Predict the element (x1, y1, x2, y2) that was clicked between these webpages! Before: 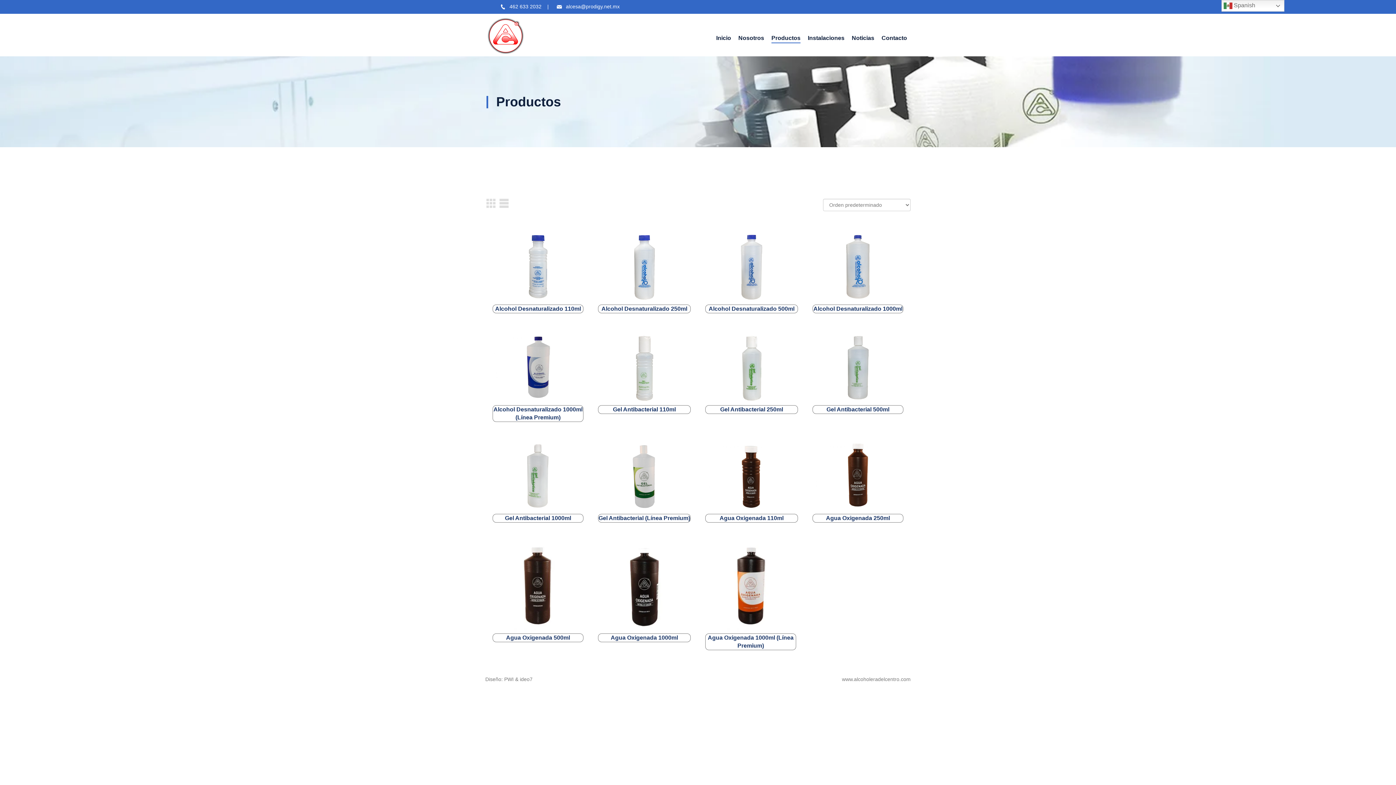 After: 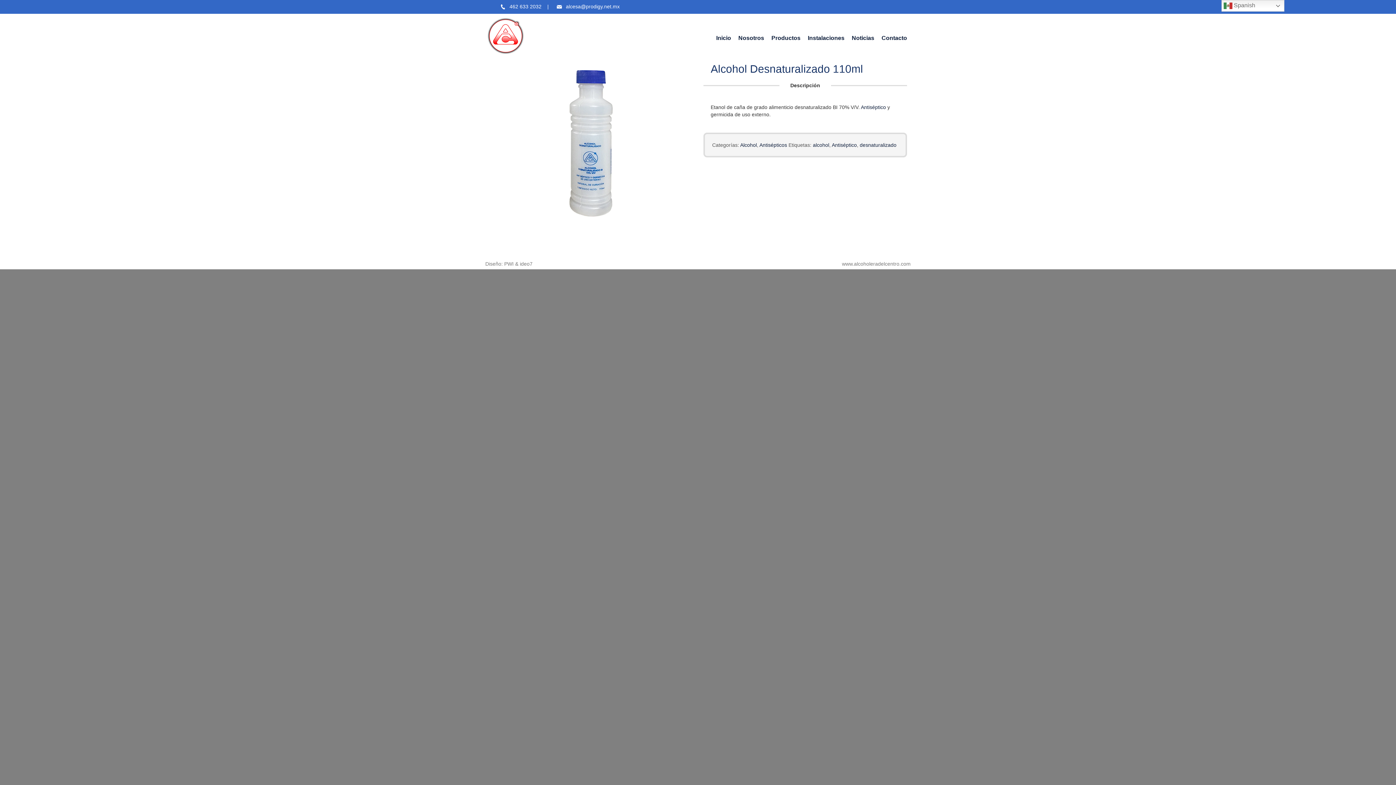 Action: label: Alcohol Desnaturalizado 110ml bbox: (495, 305, 581, 312)